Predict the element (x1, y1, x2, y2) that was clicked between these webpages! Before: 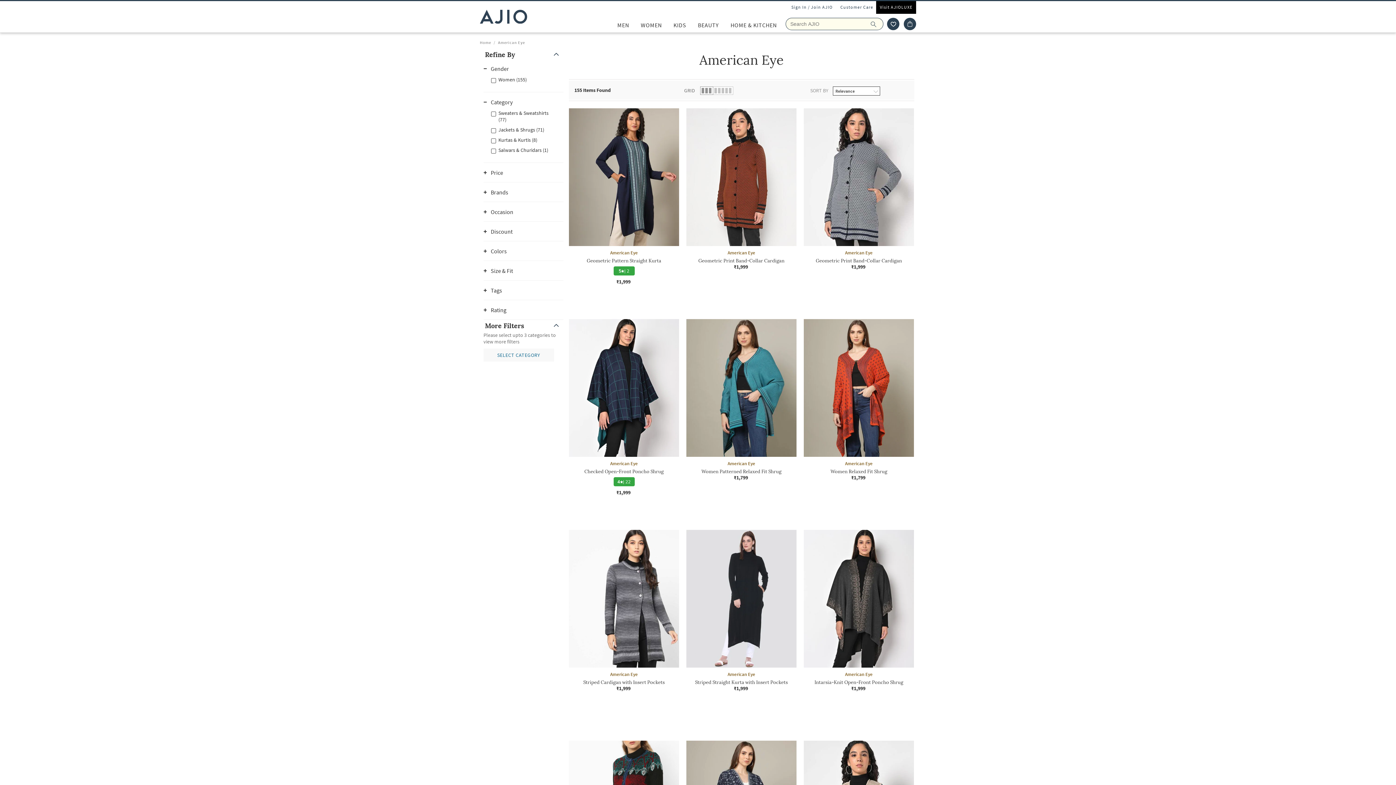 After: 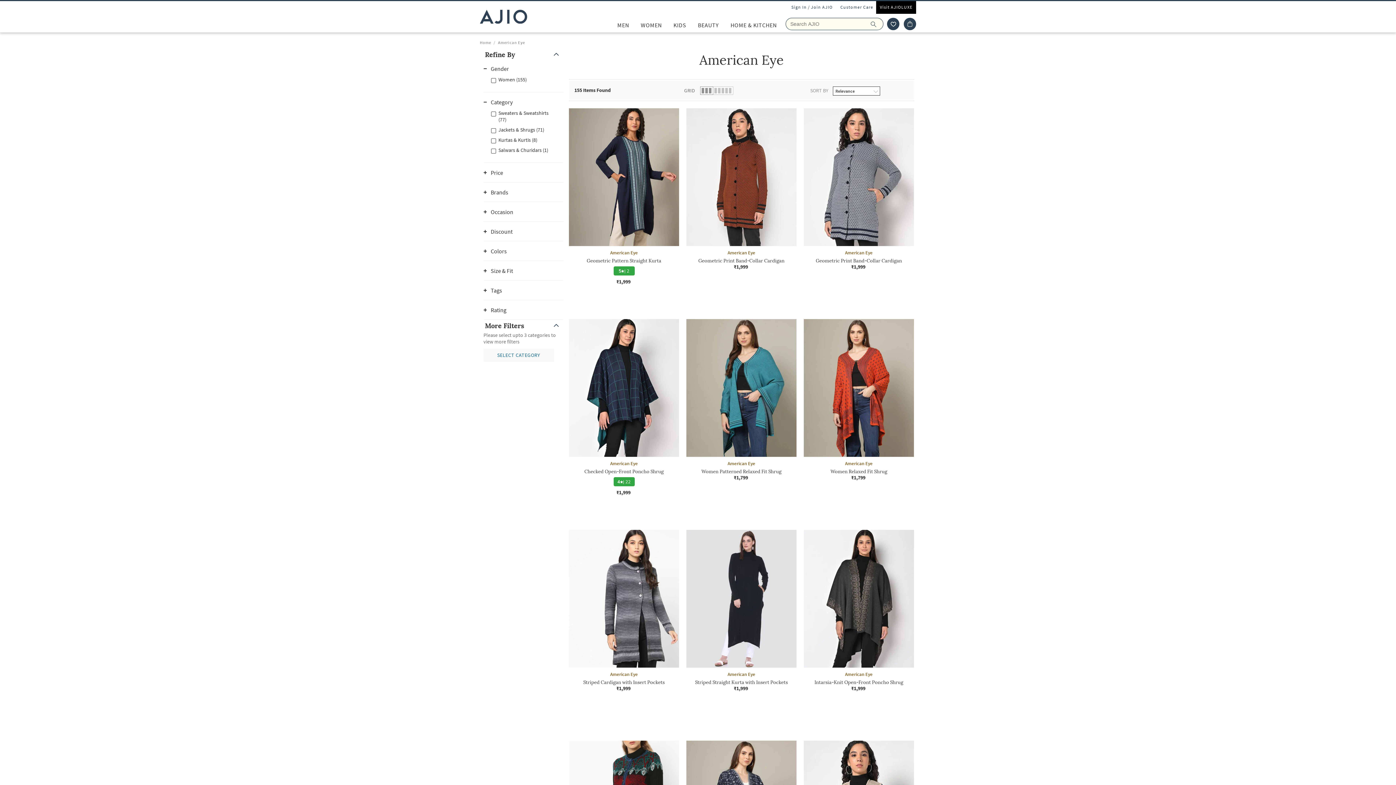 Action: bbox: (498, 40, 525, 45) label: American Eye